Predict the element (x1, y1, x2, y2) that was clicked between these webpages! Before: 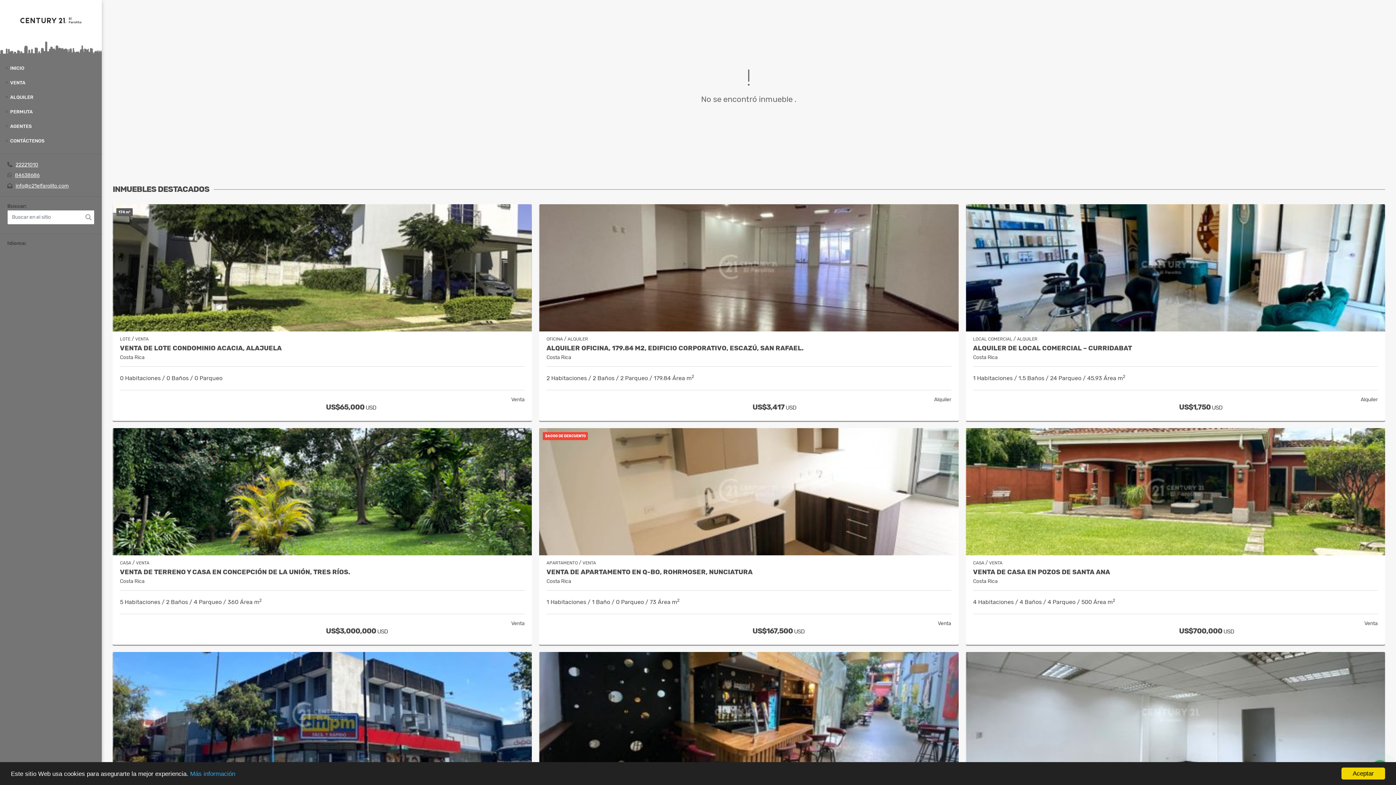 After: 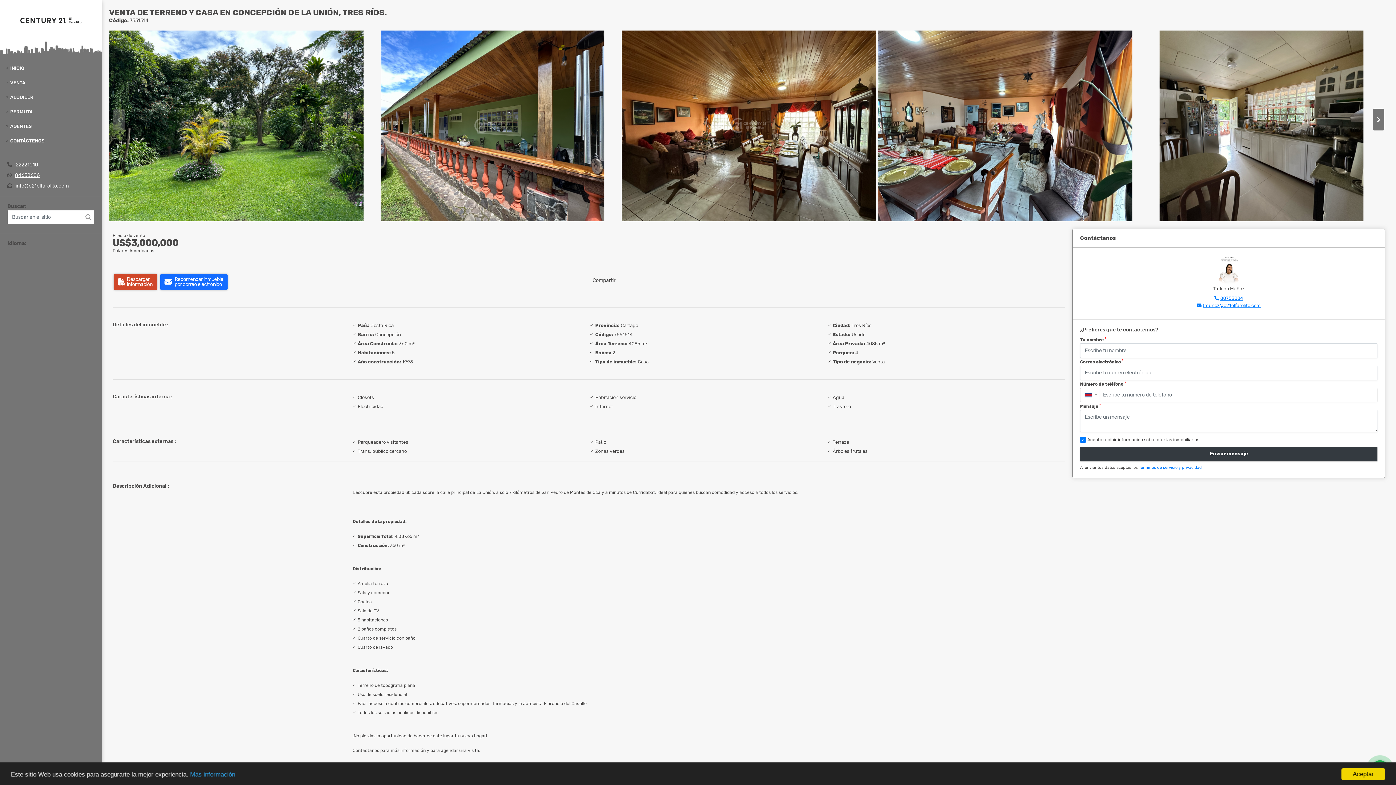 Action: bbox: (112, 428, 532, 555)